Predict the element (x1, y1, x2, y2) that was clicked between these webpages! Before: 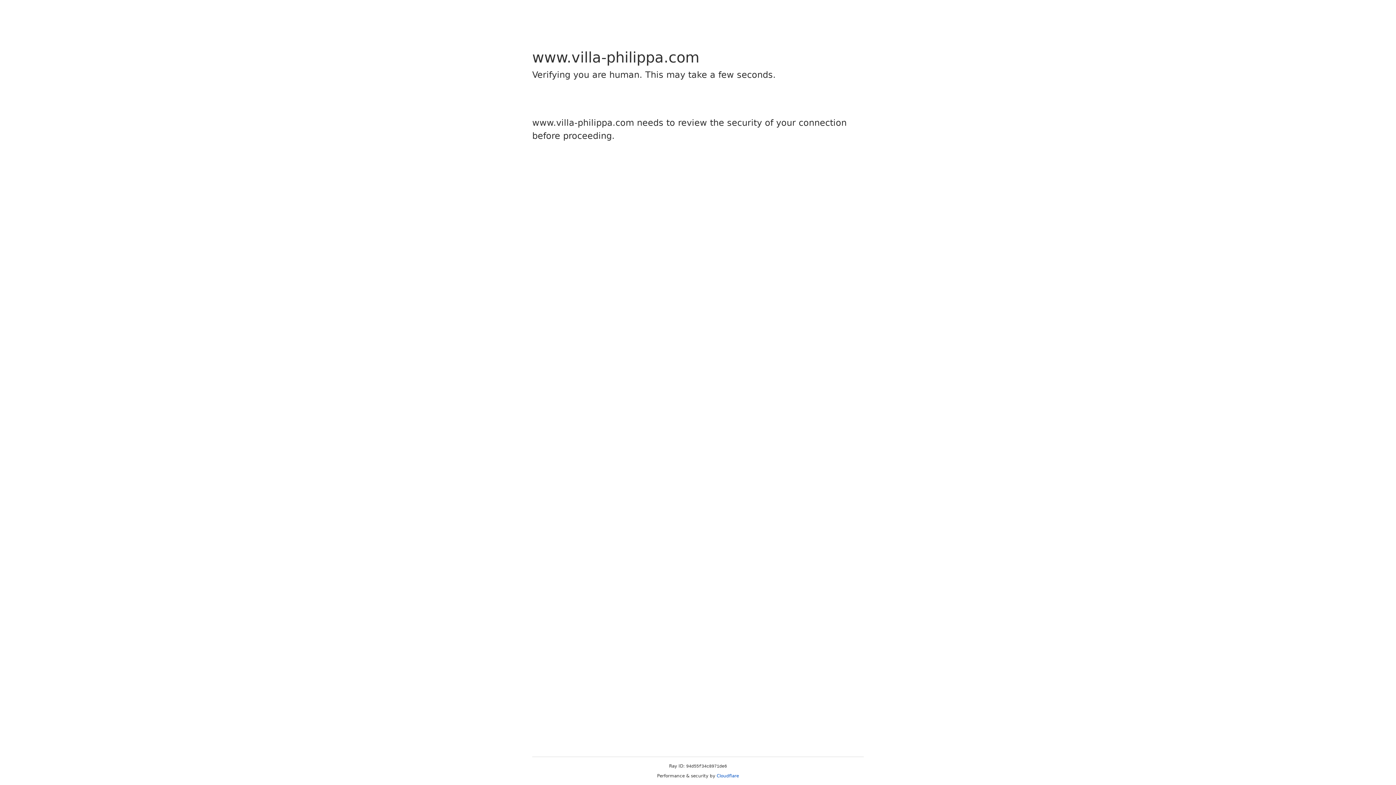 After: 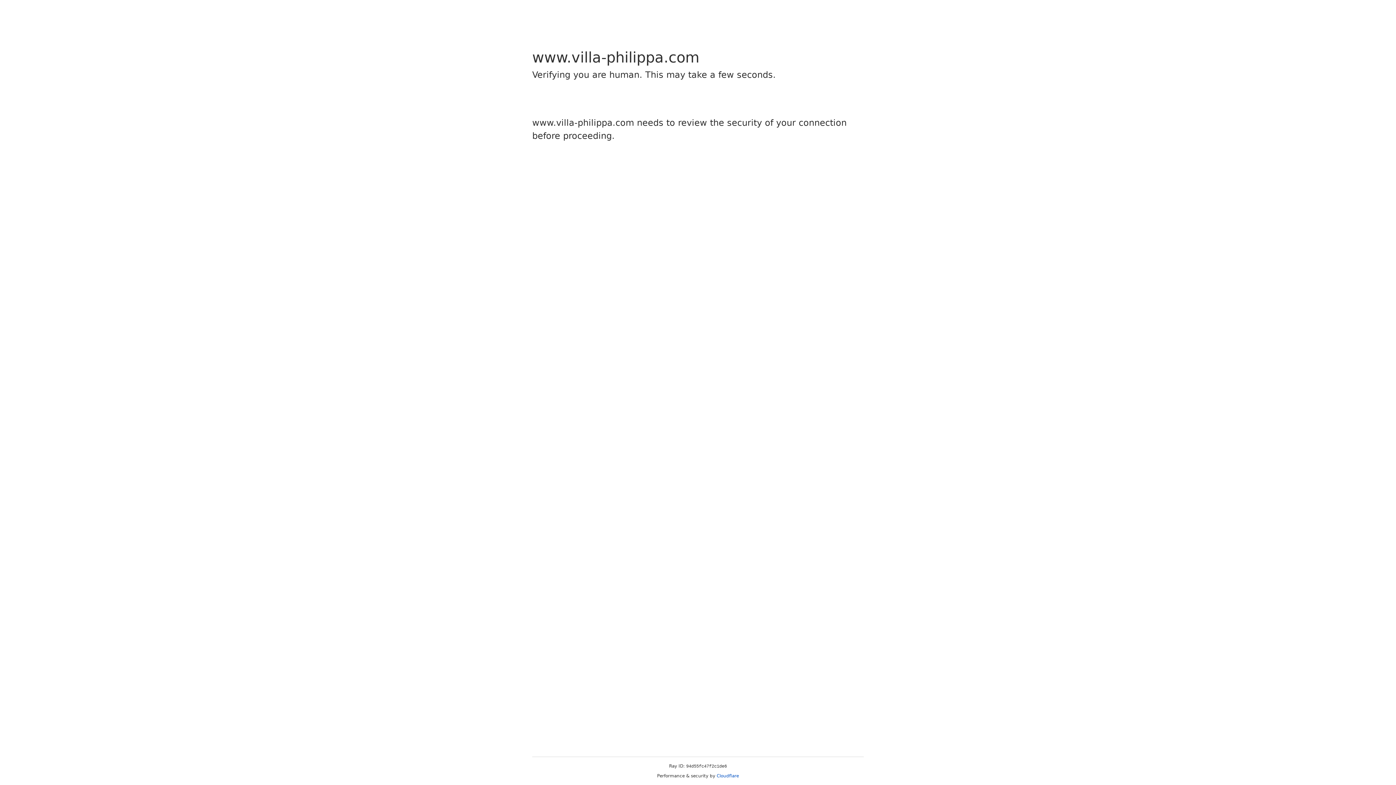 Action: label: Cloudflare bbox: (716, 773, 739, 778)